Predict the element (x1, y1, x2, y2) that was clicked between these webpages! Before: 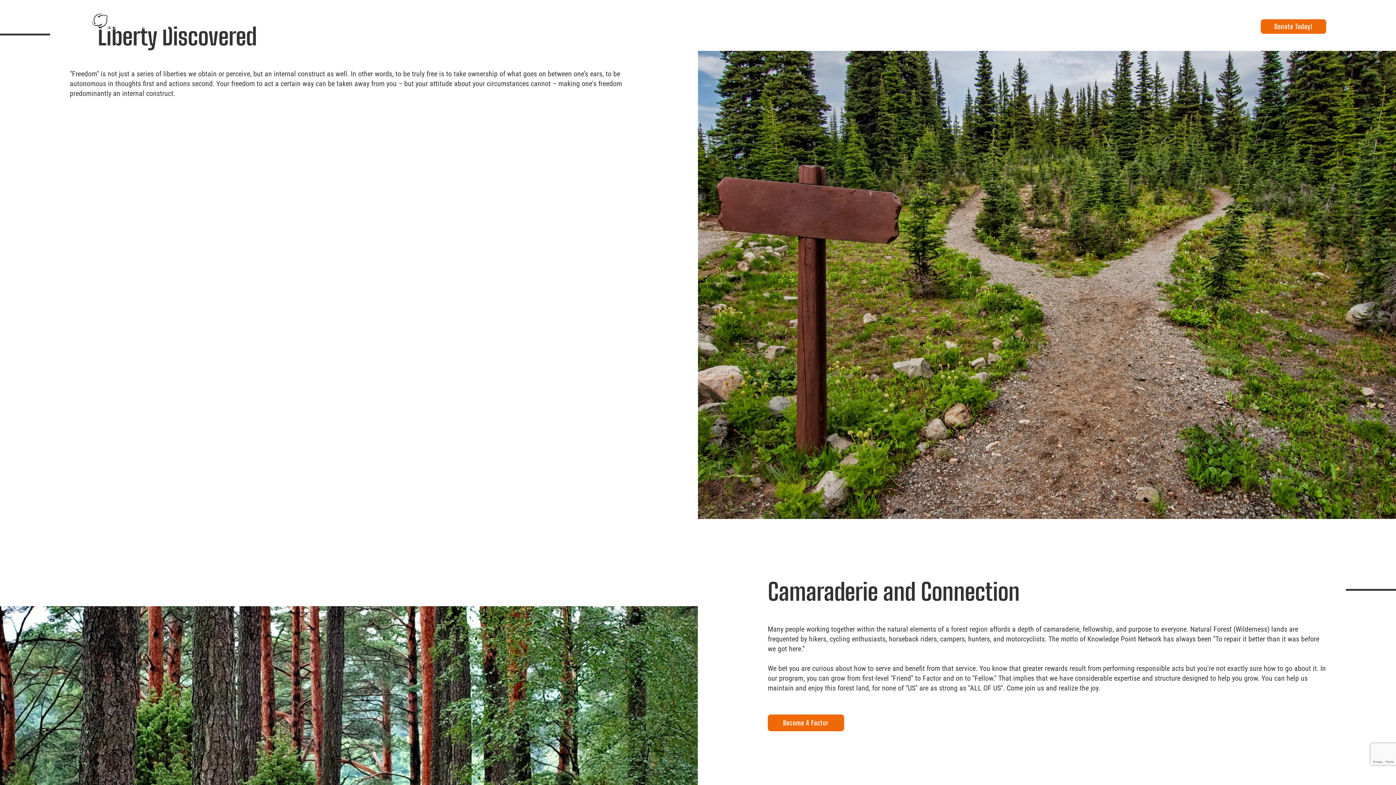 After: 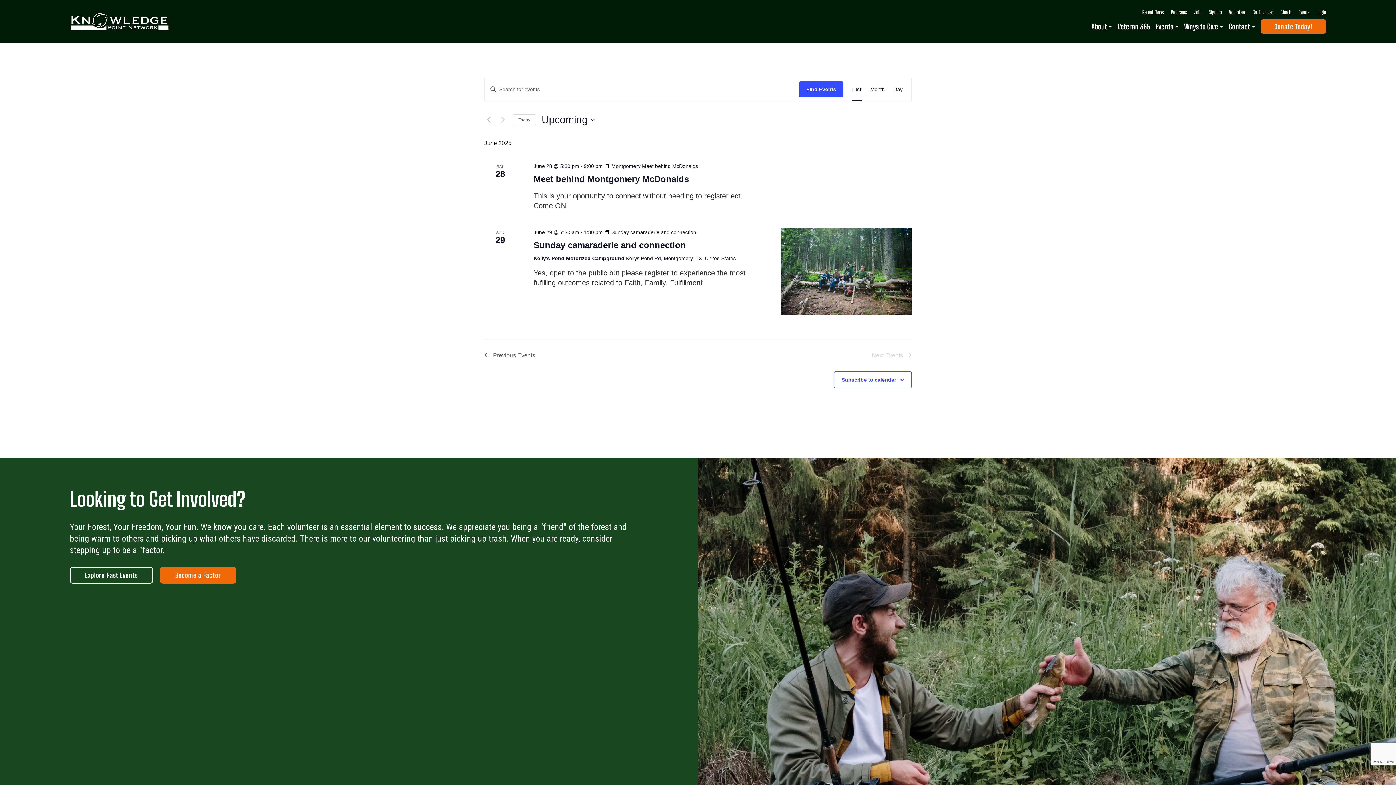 Action: label: Events bbox: (1155, 22, 1173, 30)